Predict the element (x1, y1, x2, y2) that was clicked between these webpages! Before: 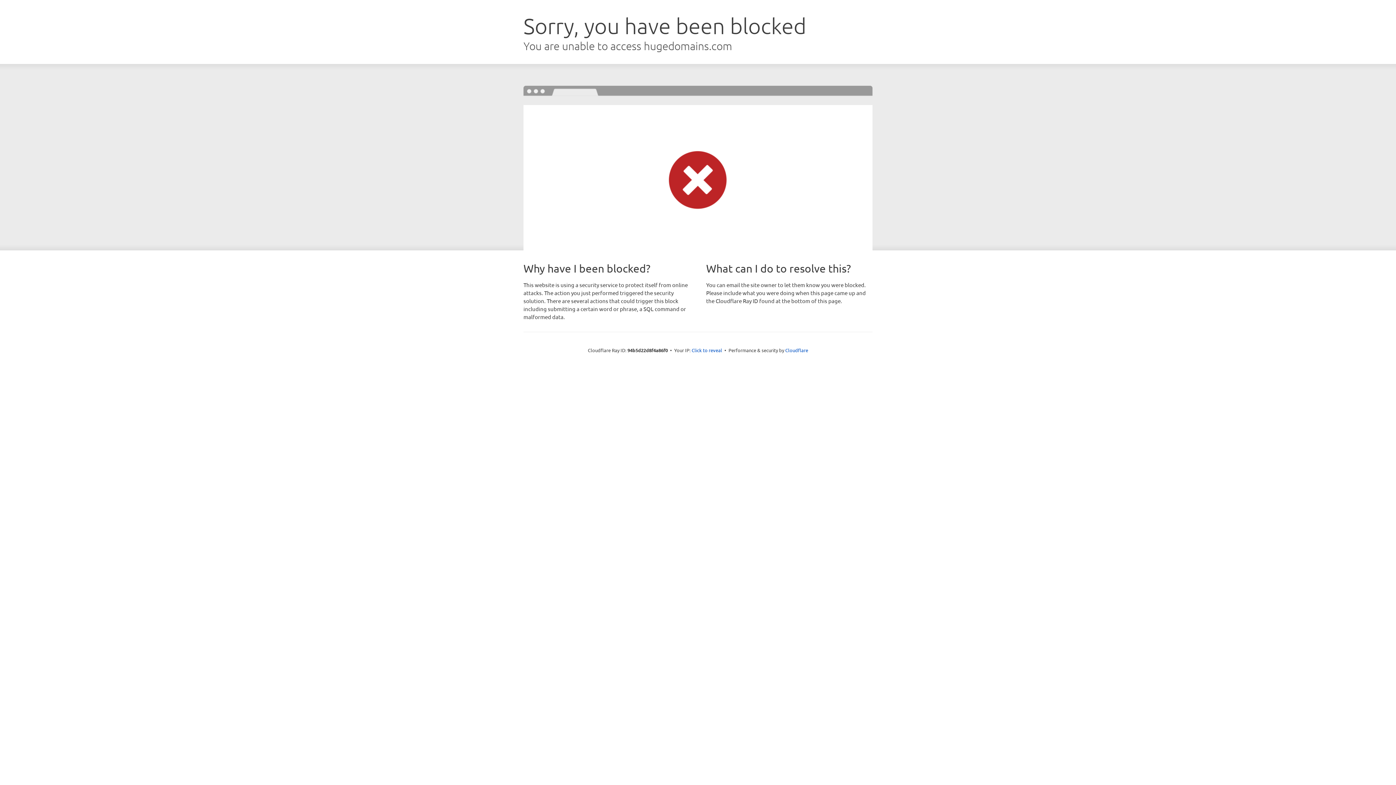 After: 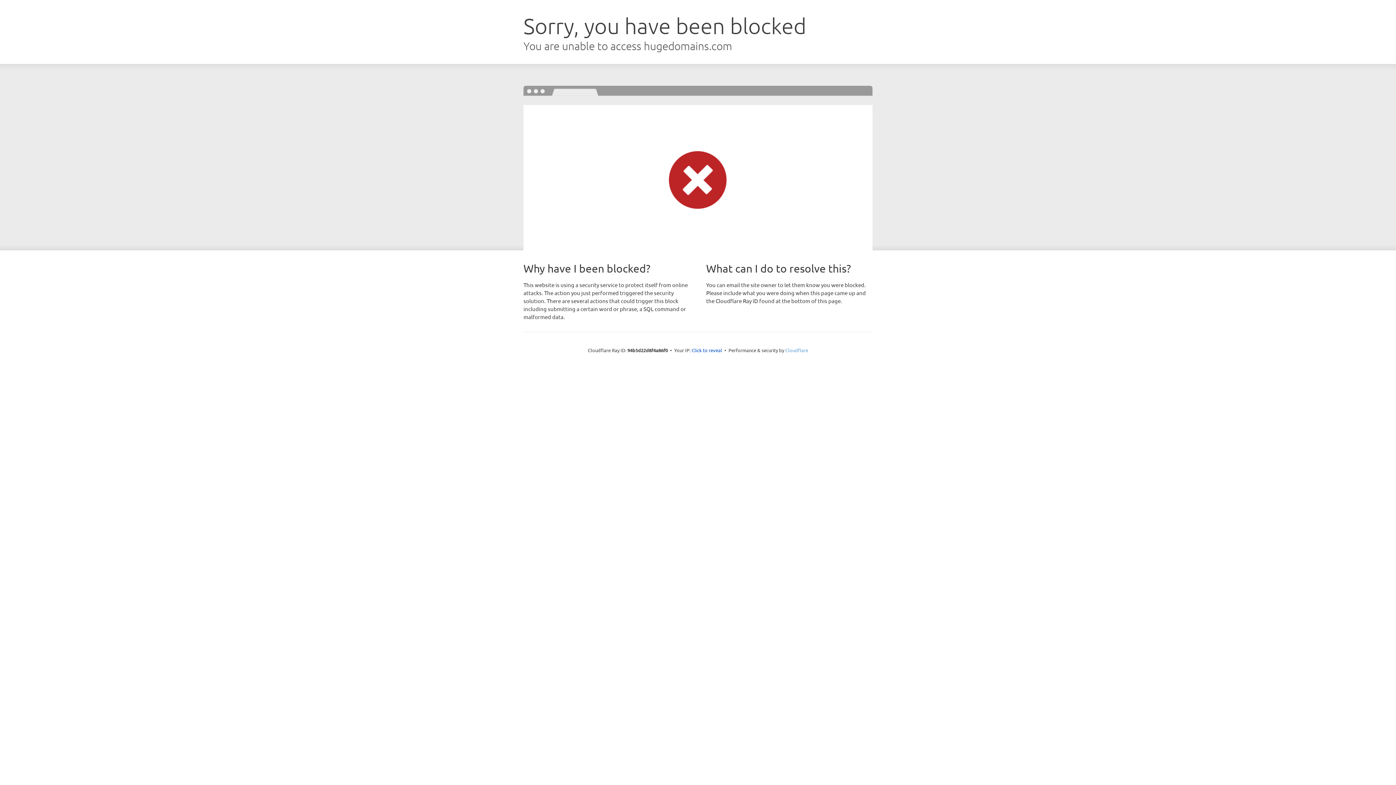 Action: label: Cloudflare bbox: (785, 347, 808, 353)